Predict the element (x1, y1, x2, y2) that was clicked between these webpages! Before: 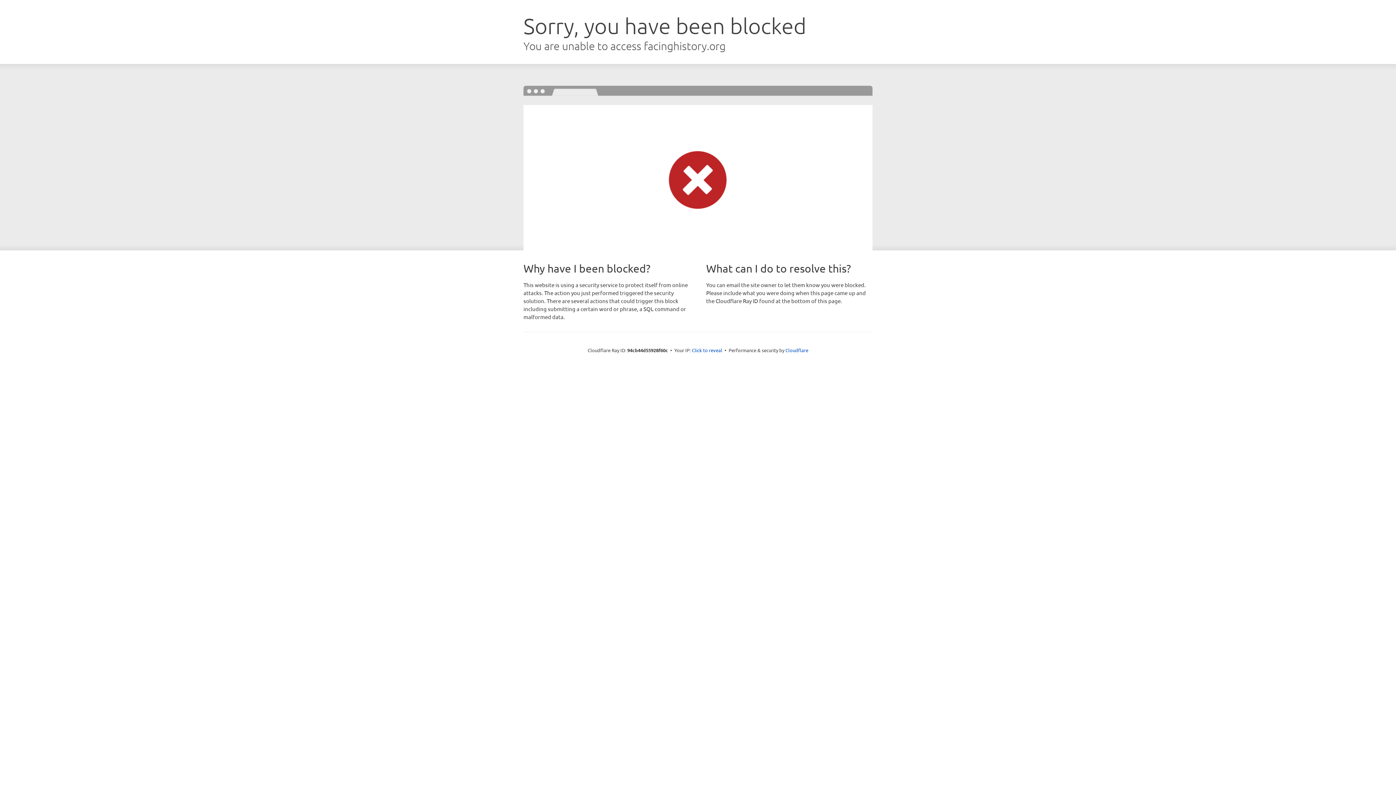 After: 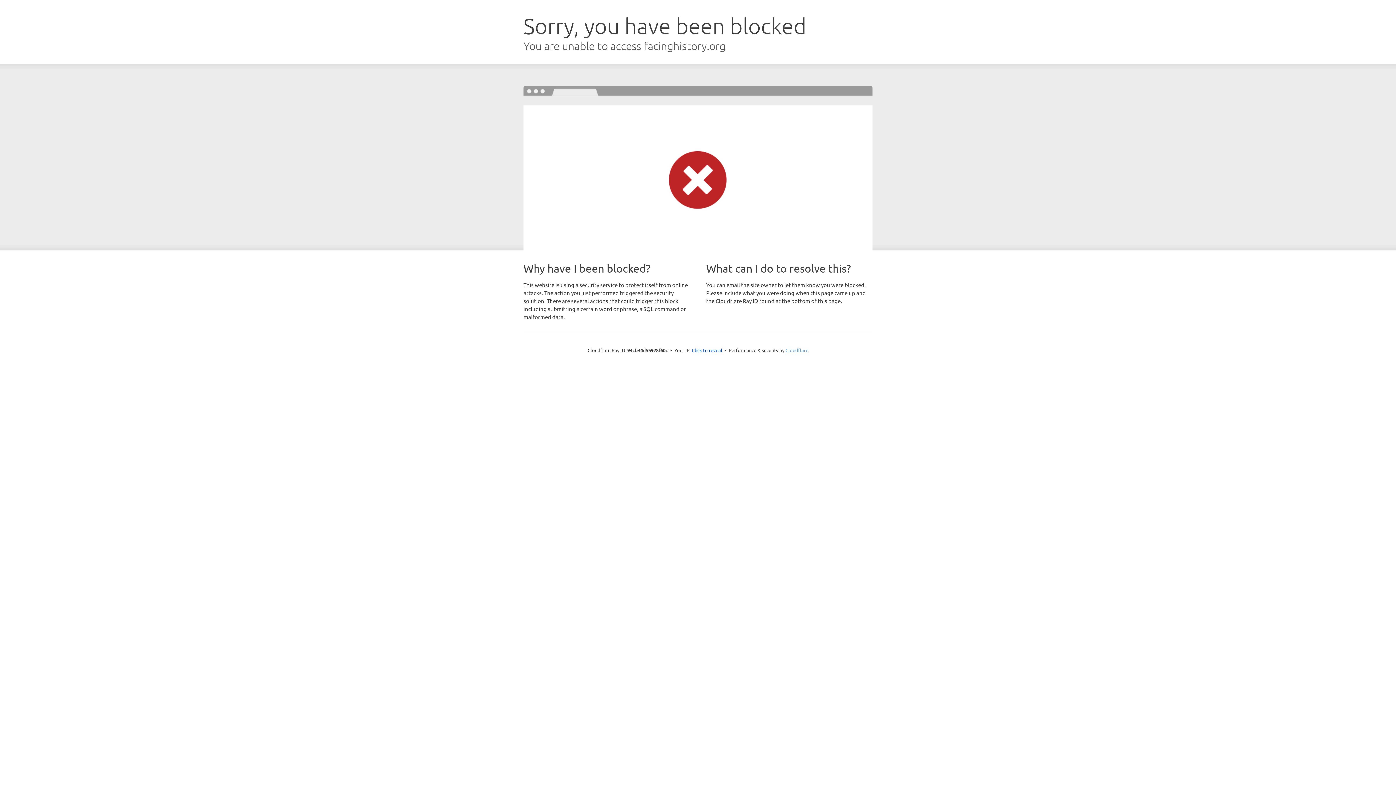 Action: label: Cloudflare bbox: (785, 347, 808, 353)